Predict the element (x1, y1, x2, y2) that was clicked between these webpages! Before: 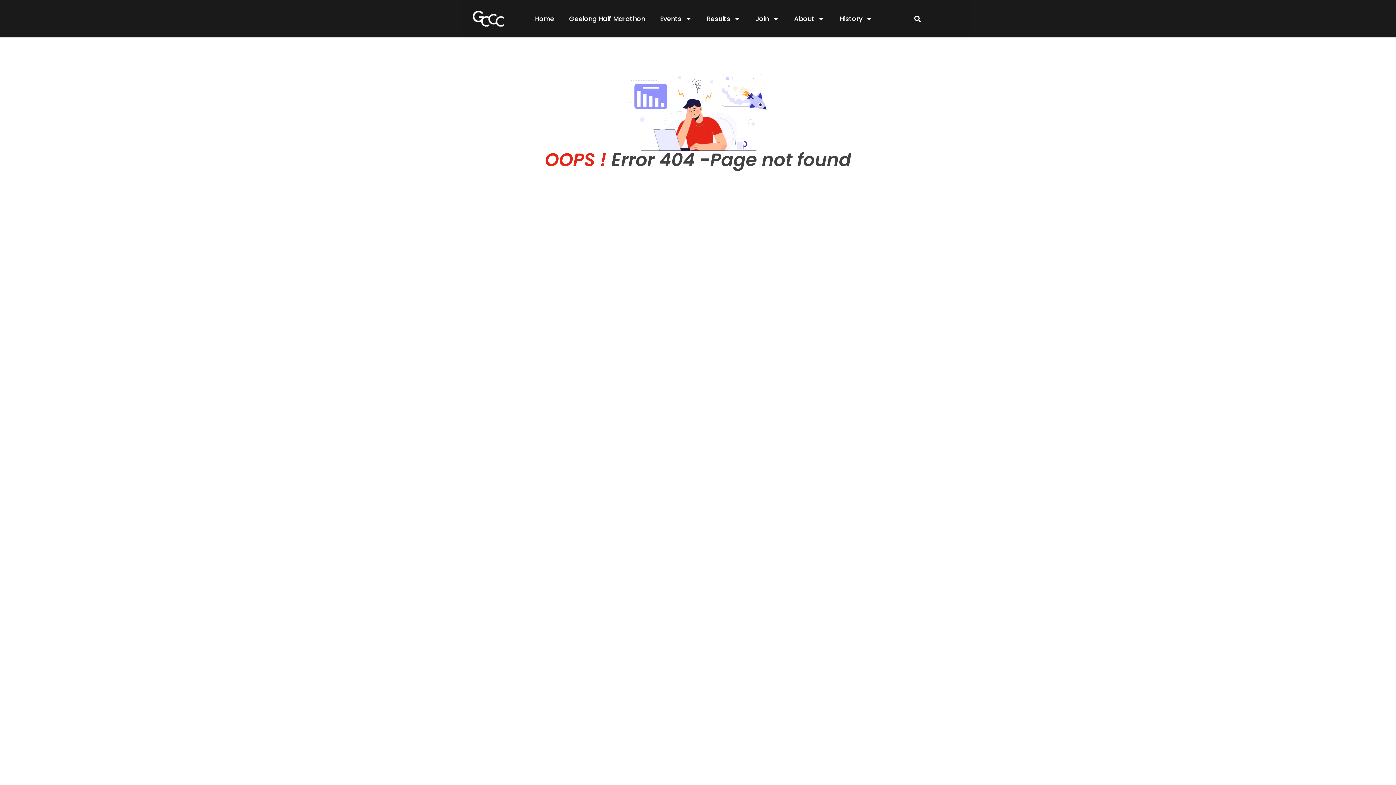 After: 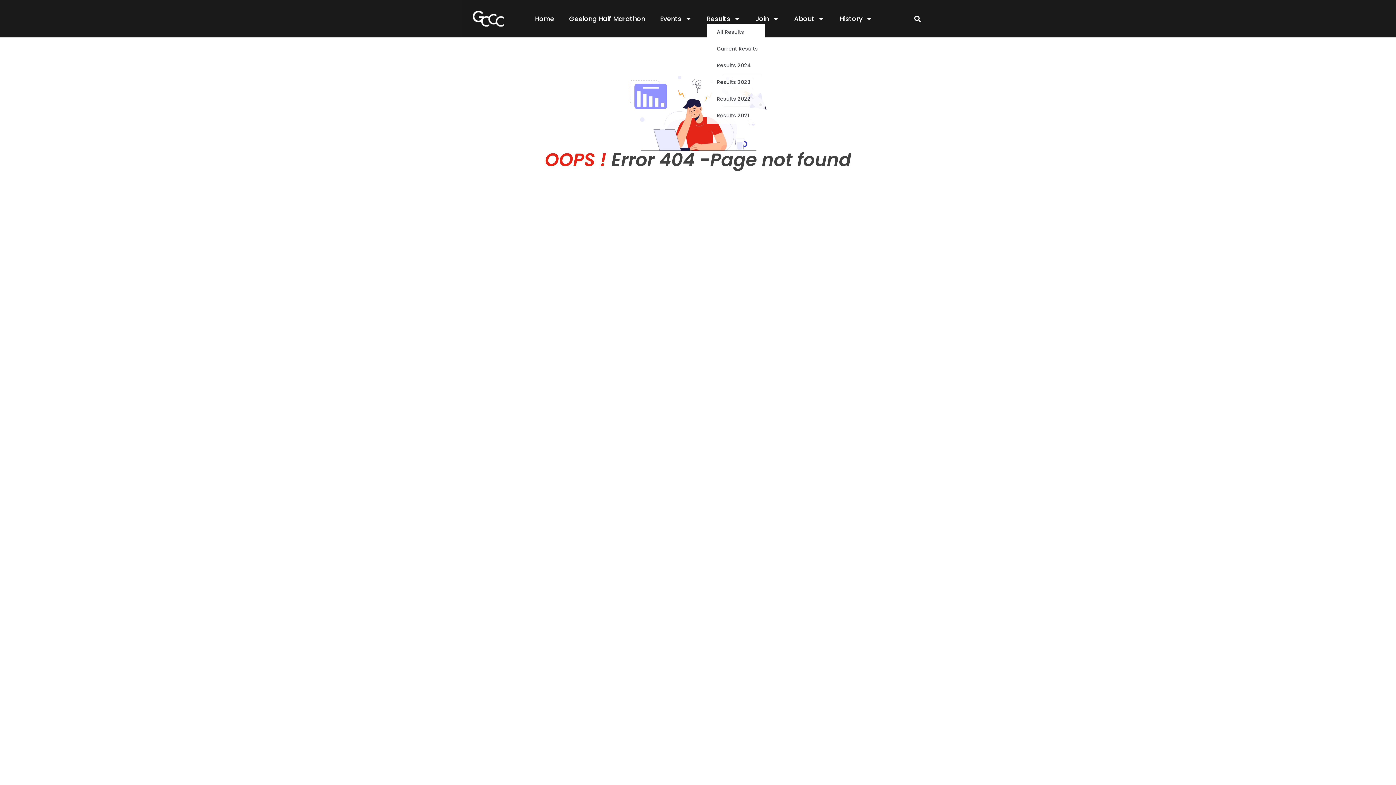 Action: bbox: (706, 13, 740, 23) label: Results